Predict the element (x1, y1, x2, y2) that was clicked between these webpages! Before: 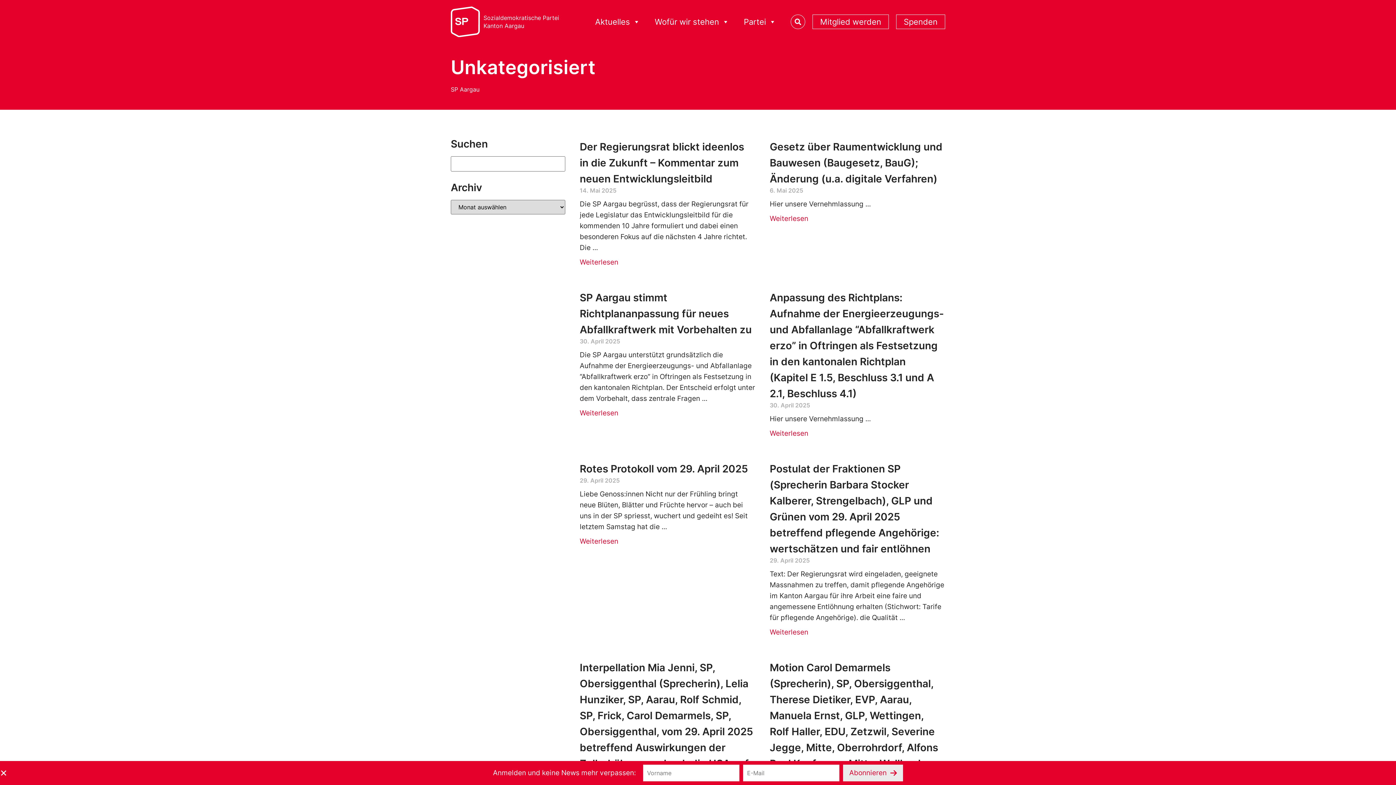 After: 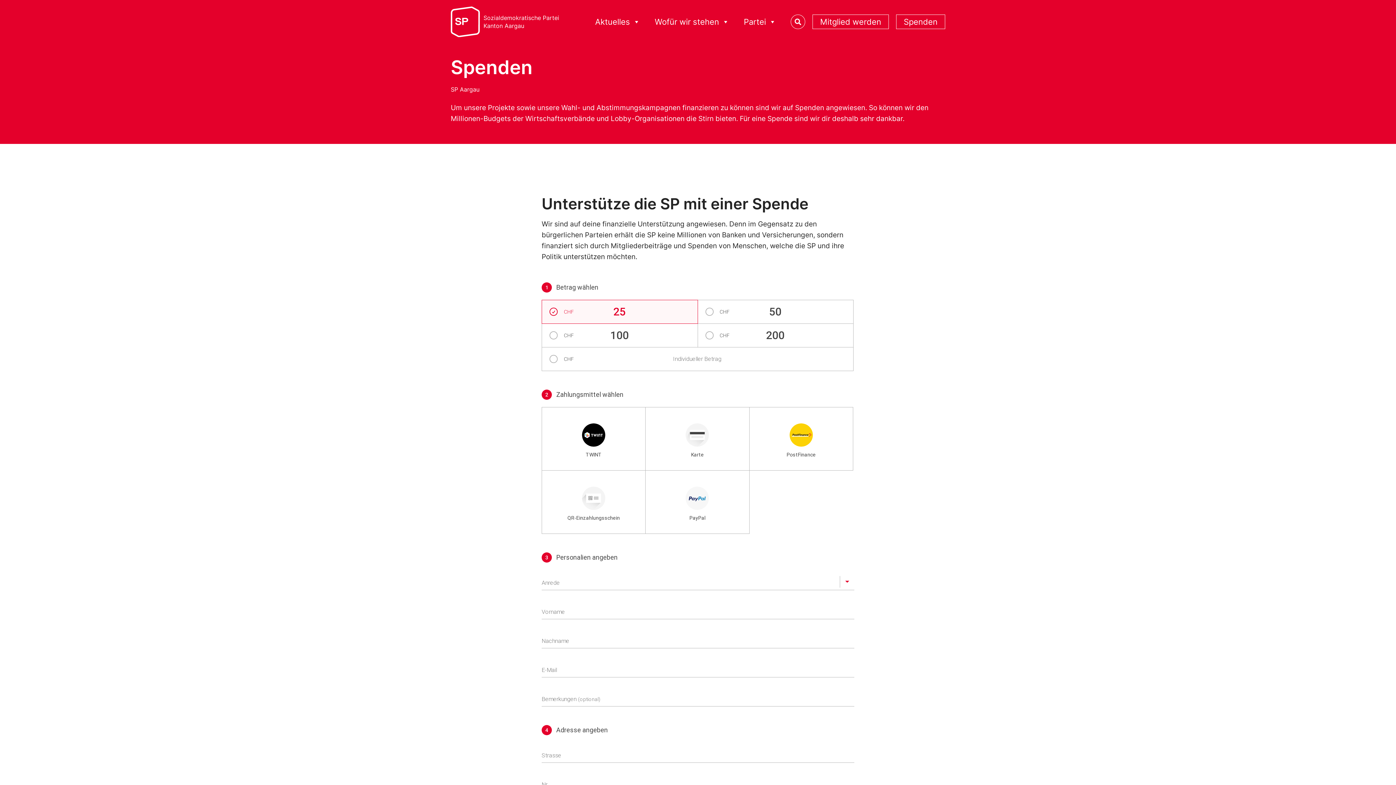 Action: label: Spenden bbox: (896, 14, 945, 29)